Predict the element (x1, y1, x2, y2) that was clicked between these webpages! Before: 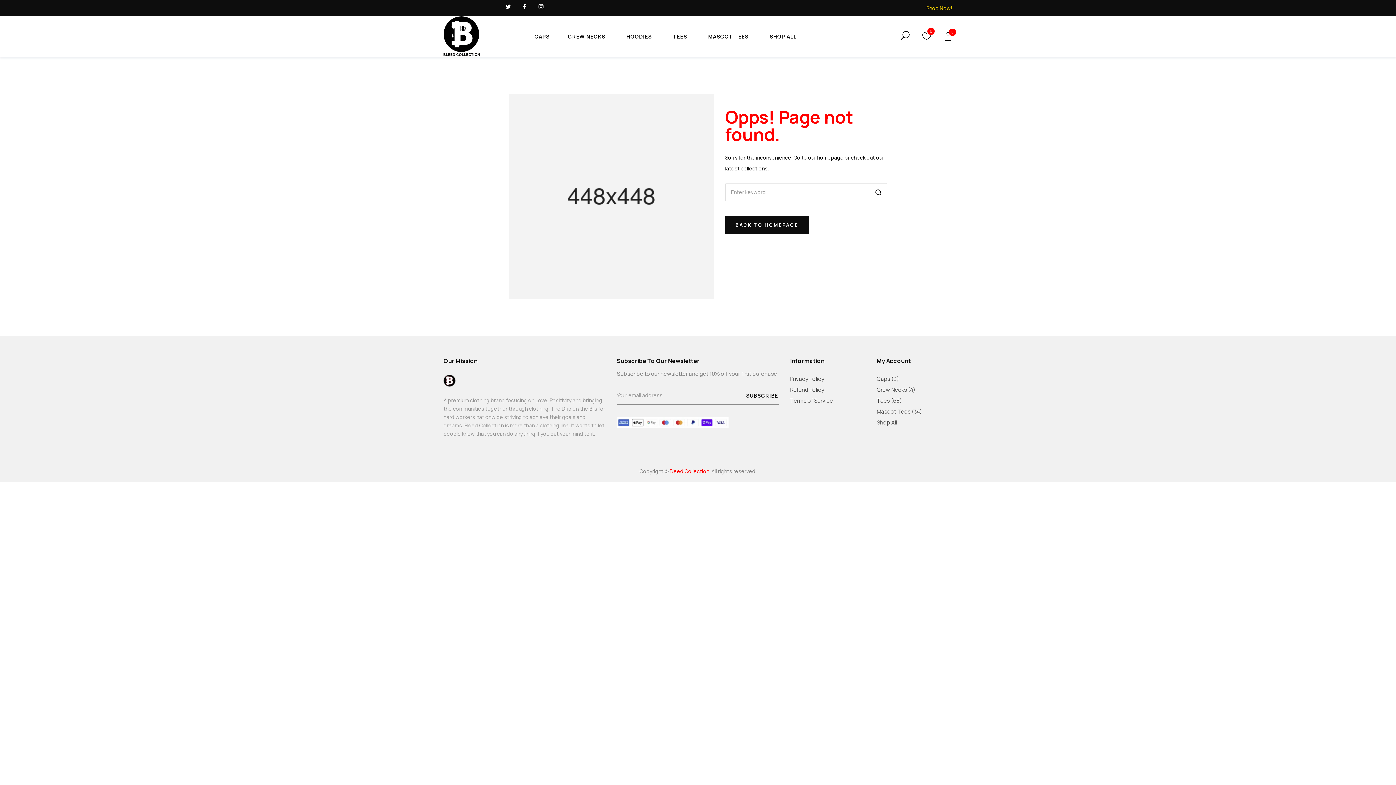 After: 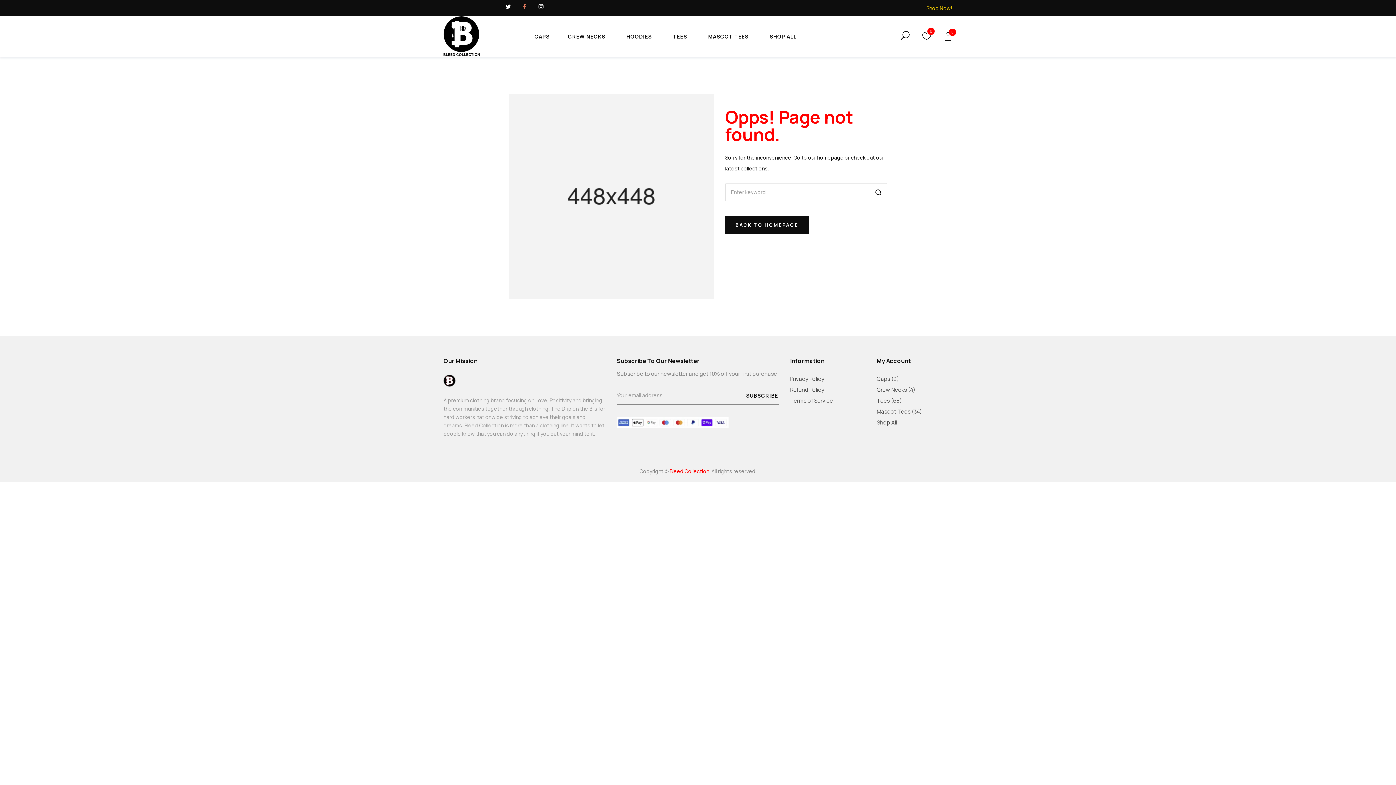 Action: bbox: (520, 3, 529, 12)